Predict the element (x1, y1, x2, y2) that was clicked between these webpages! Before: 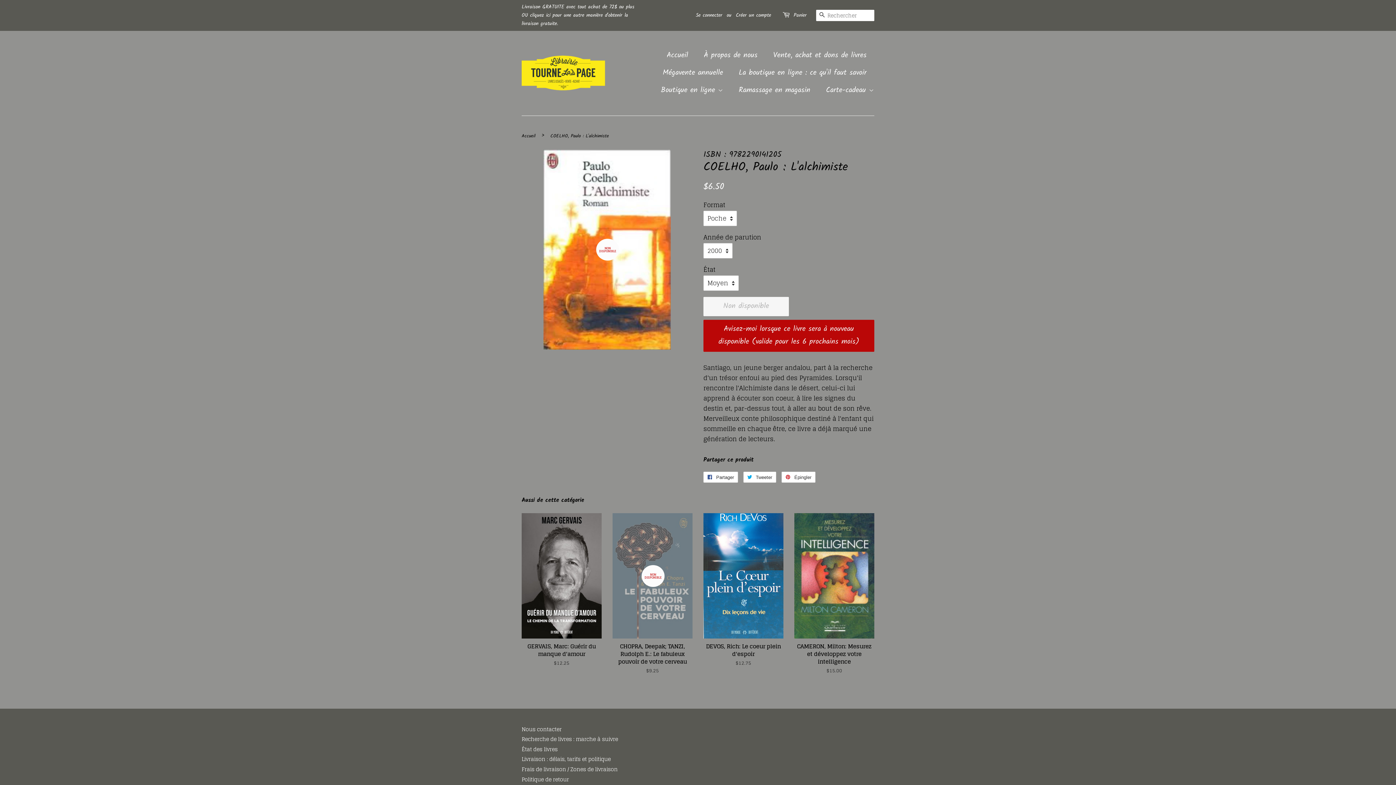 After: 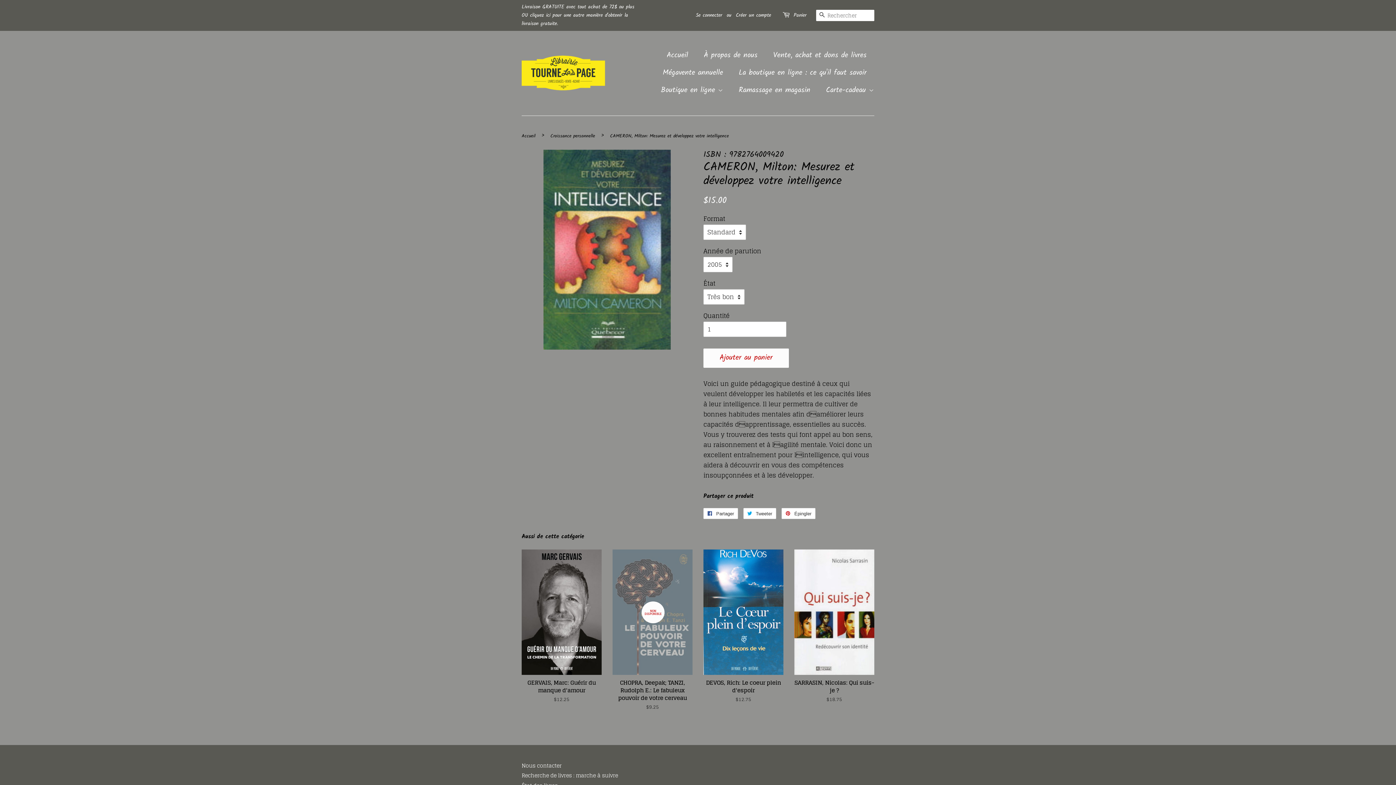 Action: label: CAMERON, Milton: Mesurez et développez votre intelligence

Prix régulier
$15.00 bbox: (794, 513, 874, 687)